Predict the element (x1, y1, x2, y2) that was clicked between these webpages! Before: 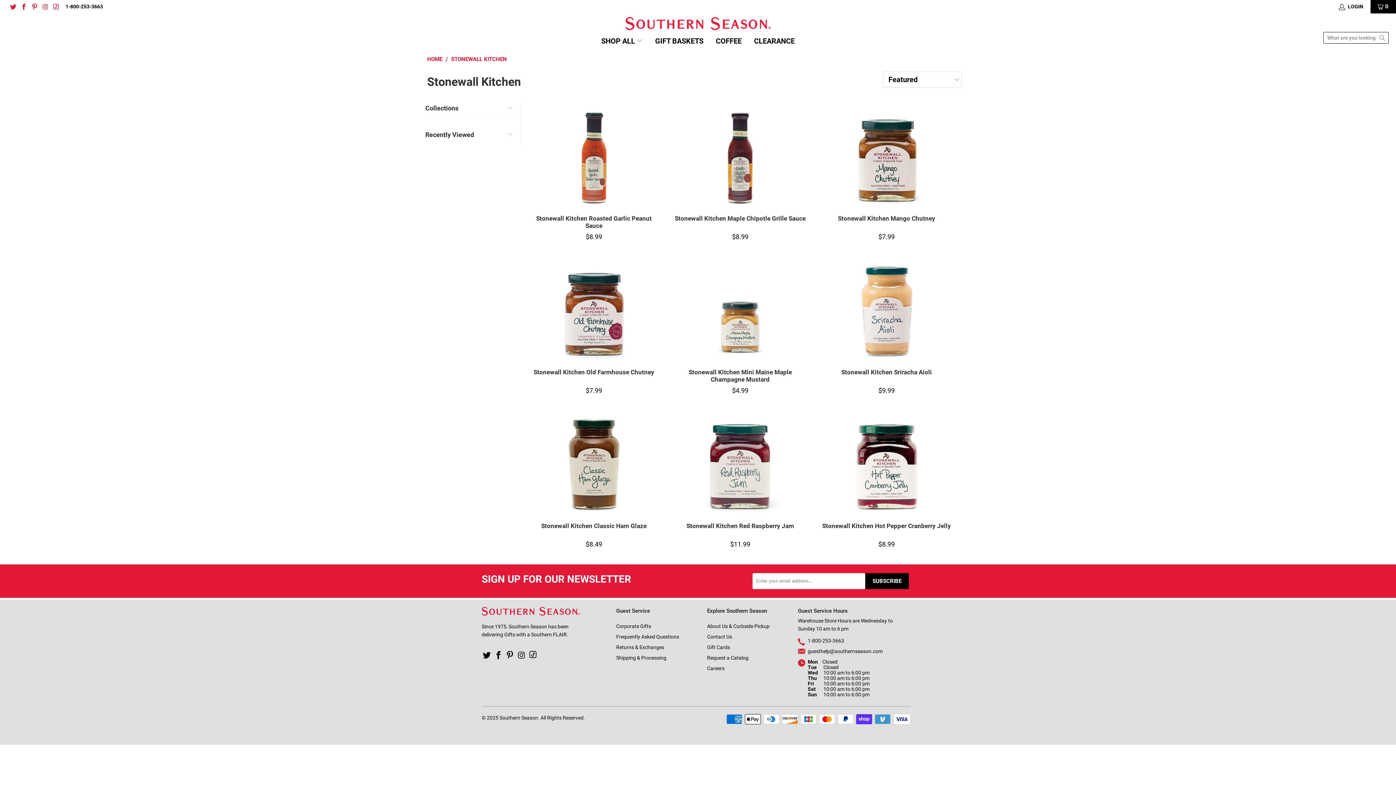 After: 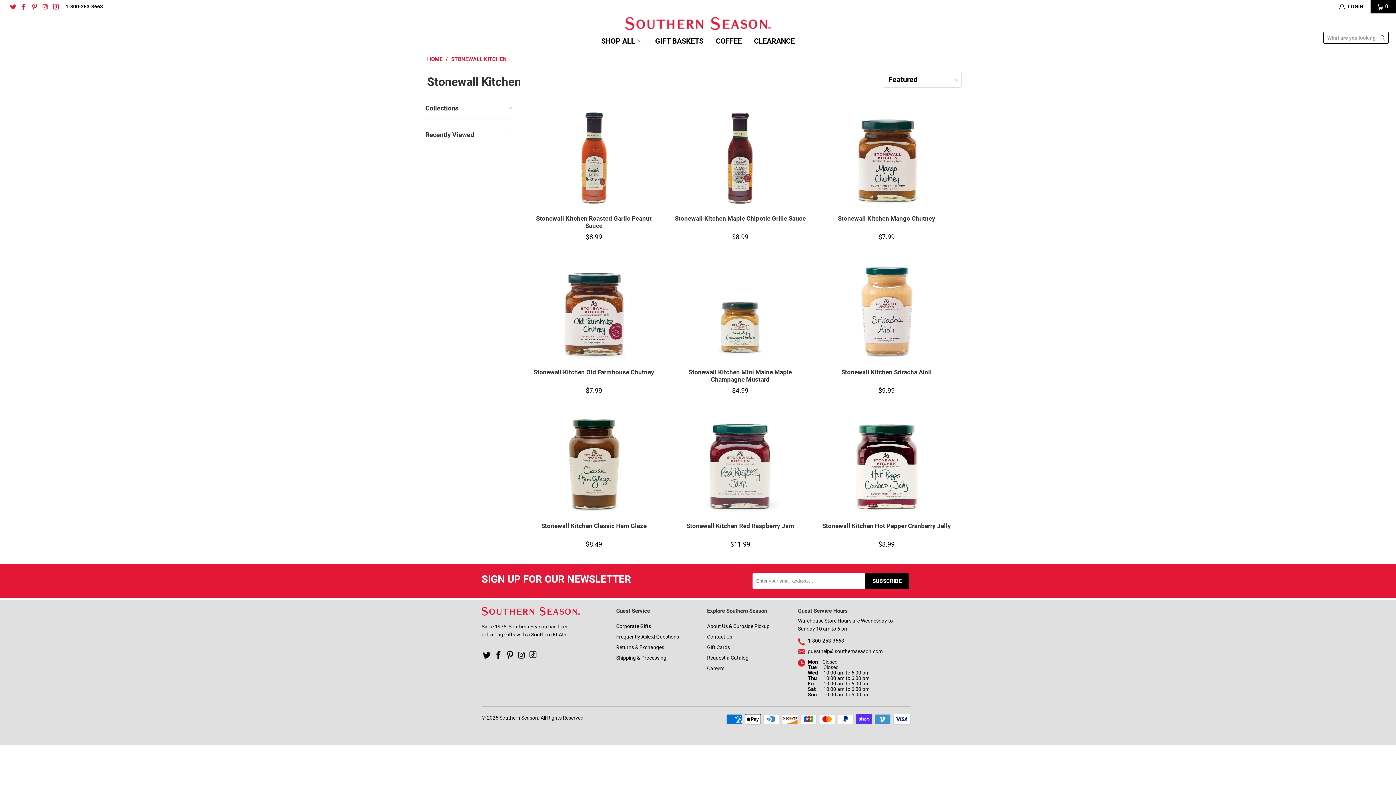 Action: bbox: (527, 649, 538, 661)